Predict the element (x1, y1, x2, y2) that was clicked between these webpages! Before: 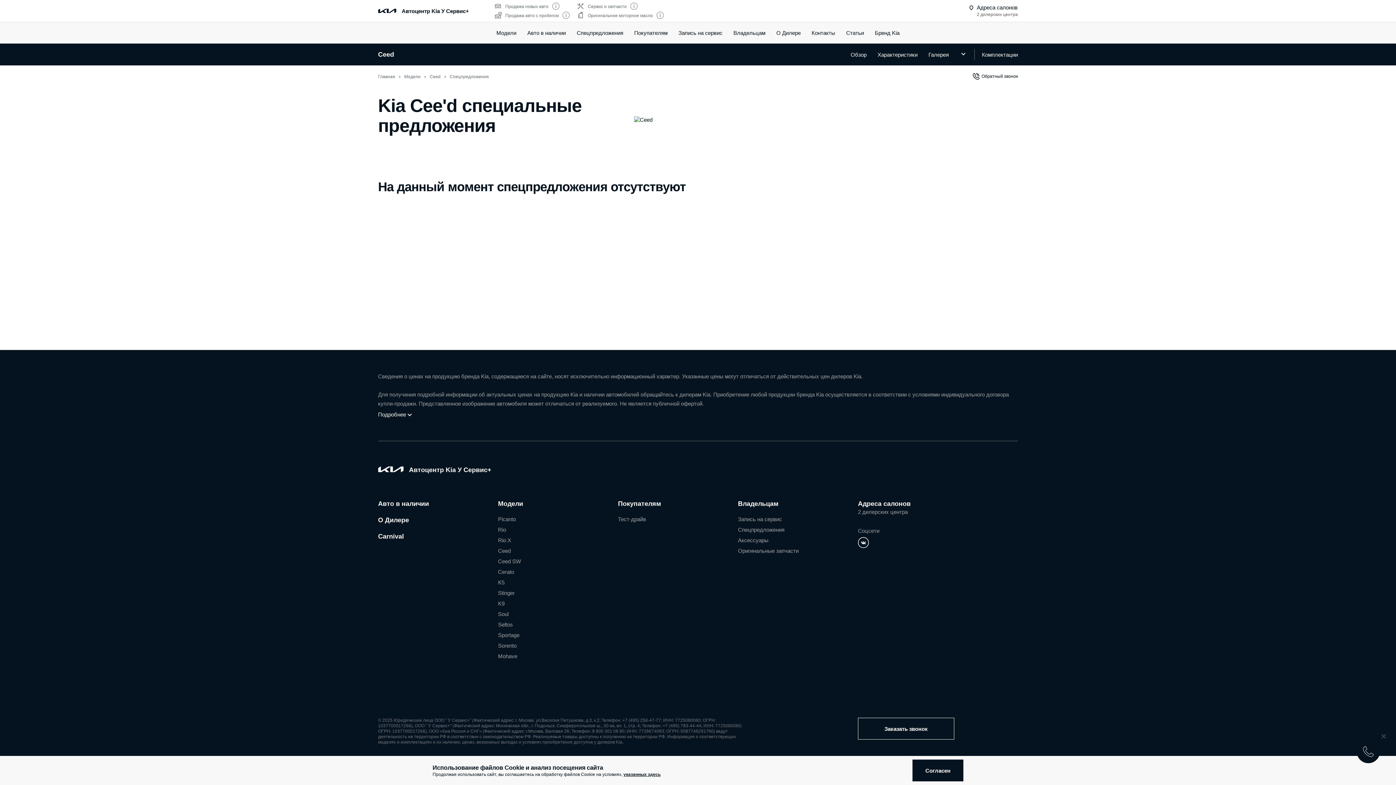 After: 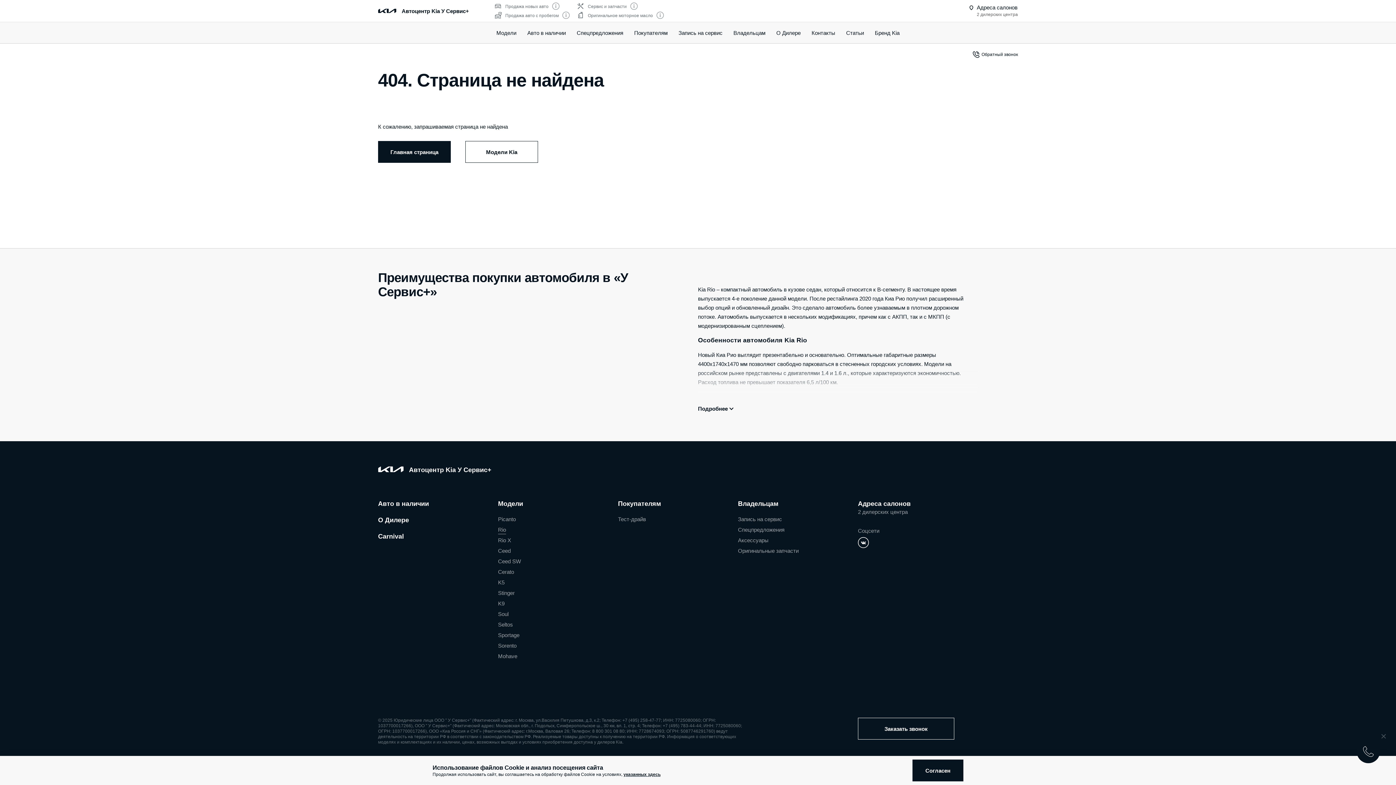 Action: bbox: (498, 526, 506, 533) label: Rio